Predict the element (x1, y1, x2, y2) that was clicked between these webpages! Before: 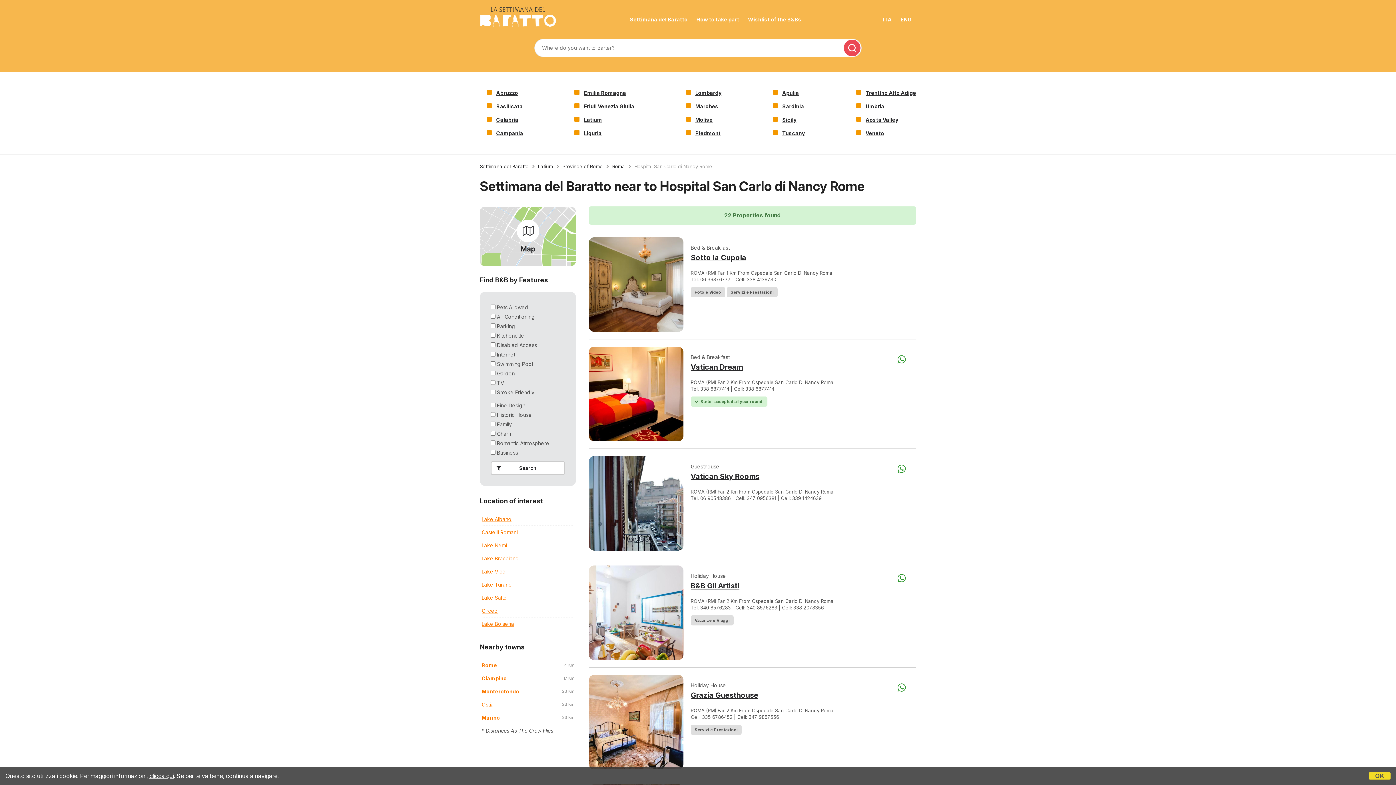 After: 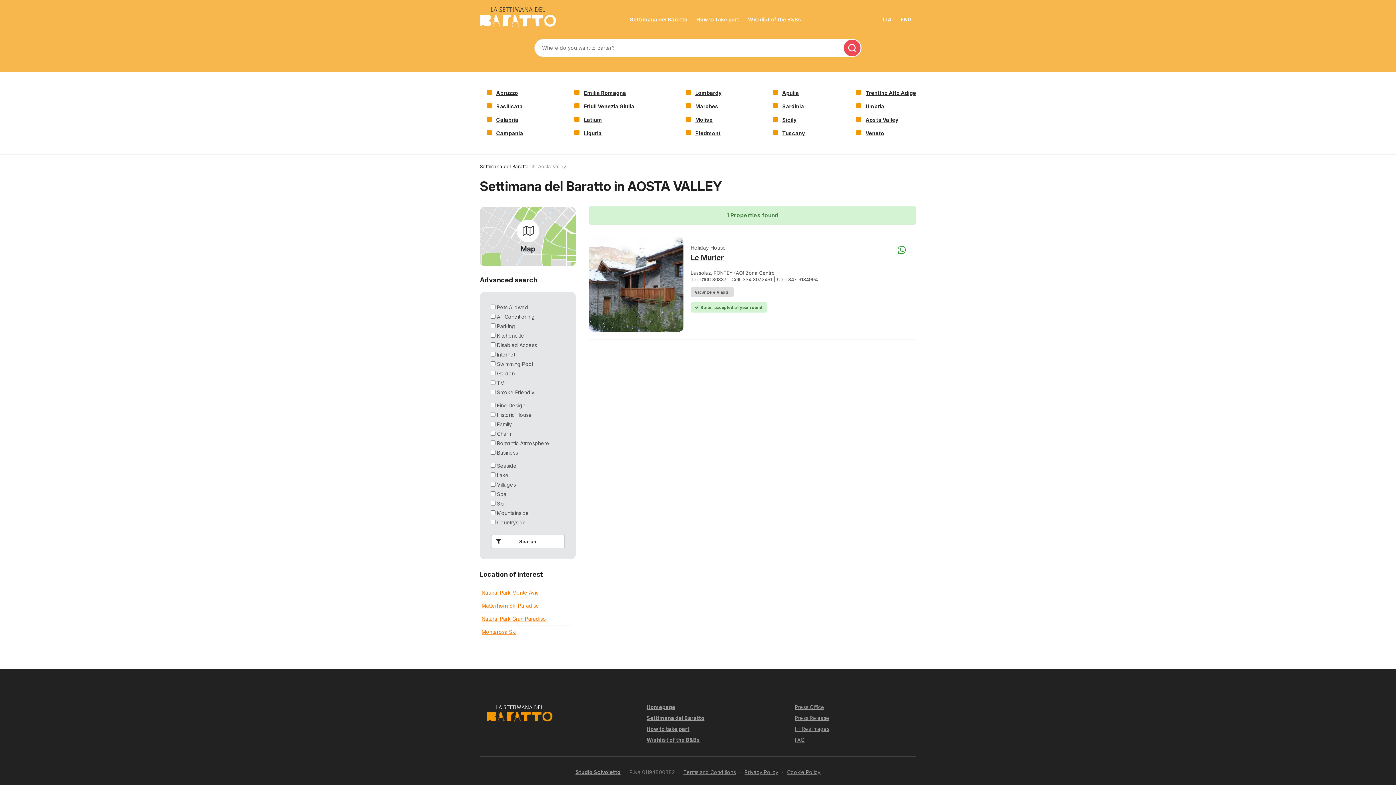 Action: bbox: (865, 116, 898, 122) label: Aosta Valley